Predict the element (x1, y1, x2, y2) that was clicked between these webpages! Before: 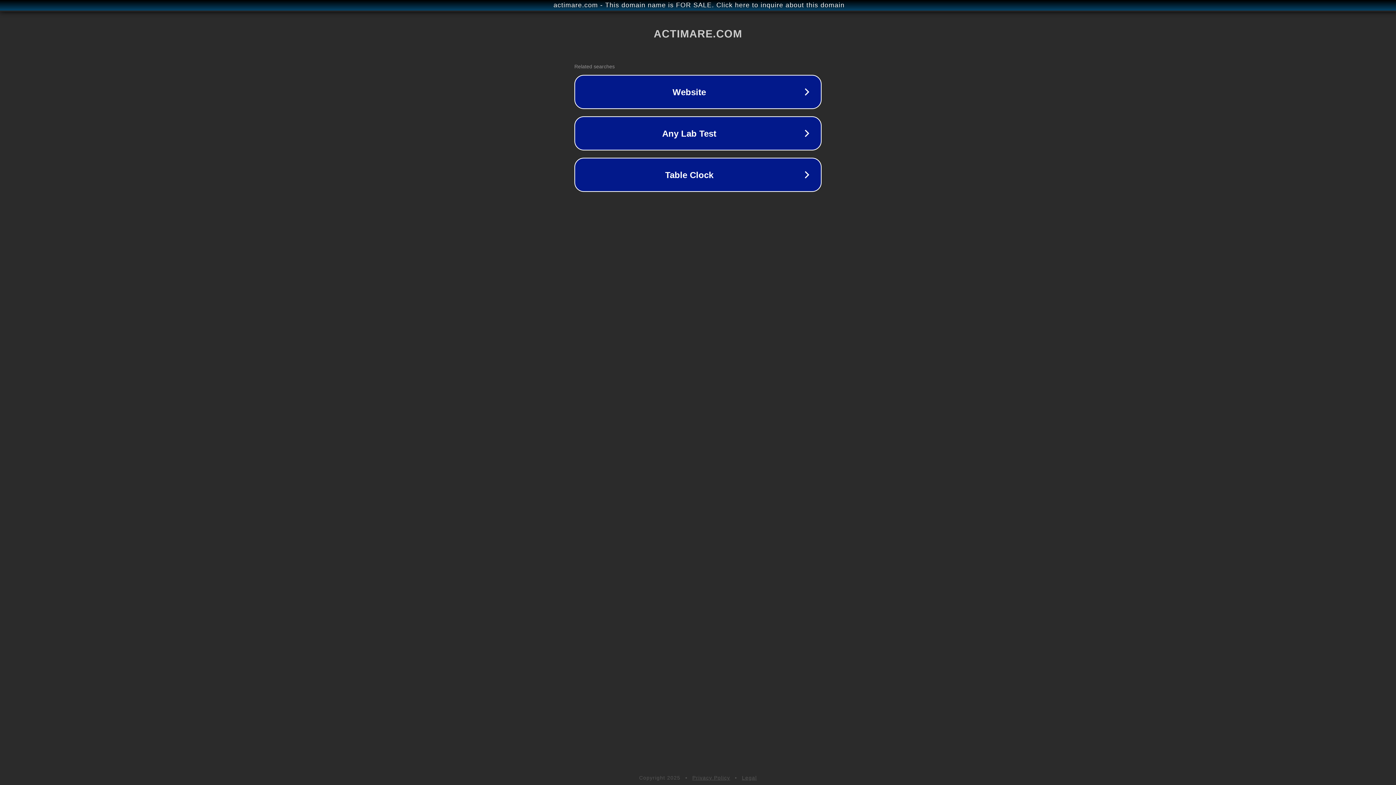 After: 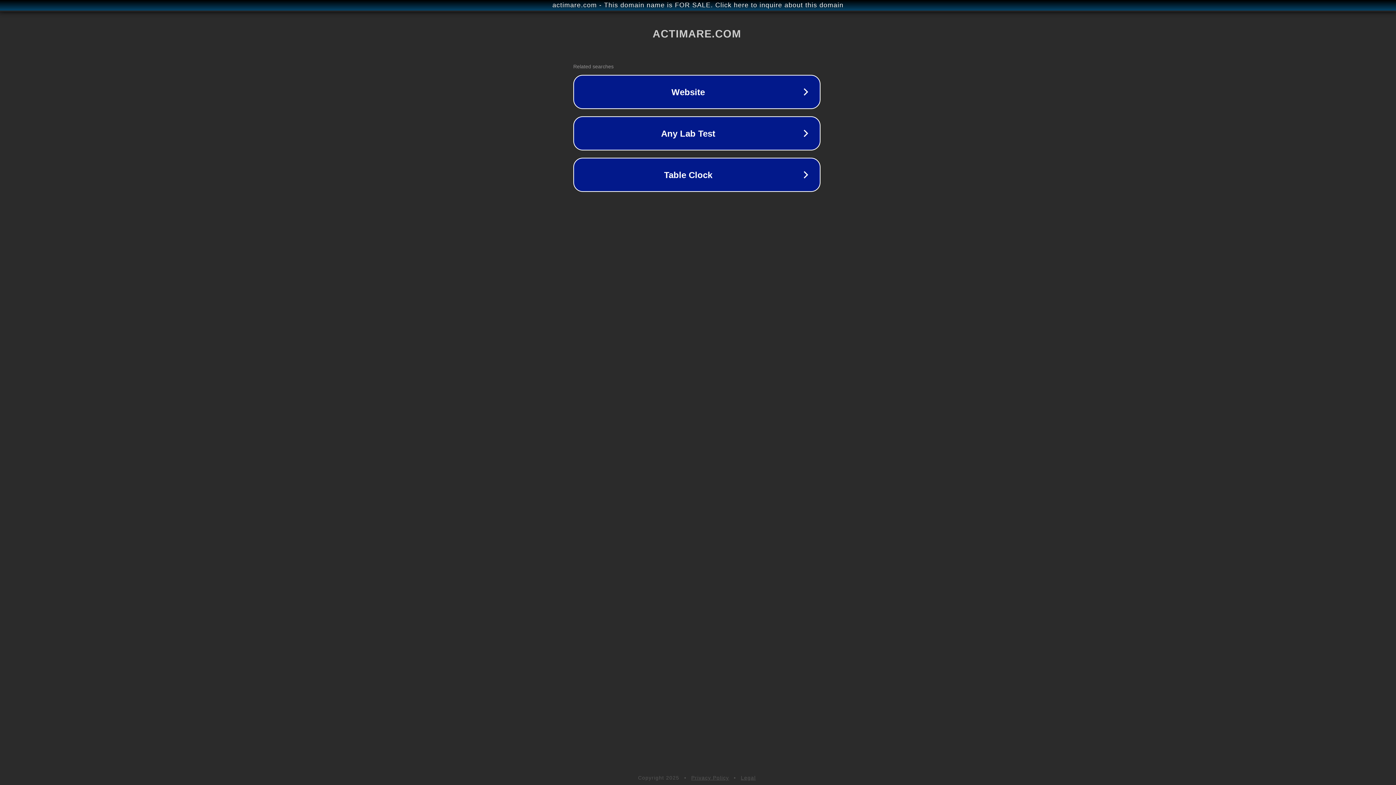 Action: bbox: (1, 1, 1397, 9) label: actimare.com - This domain name is FOR SALE. Click here to inquire about this domain